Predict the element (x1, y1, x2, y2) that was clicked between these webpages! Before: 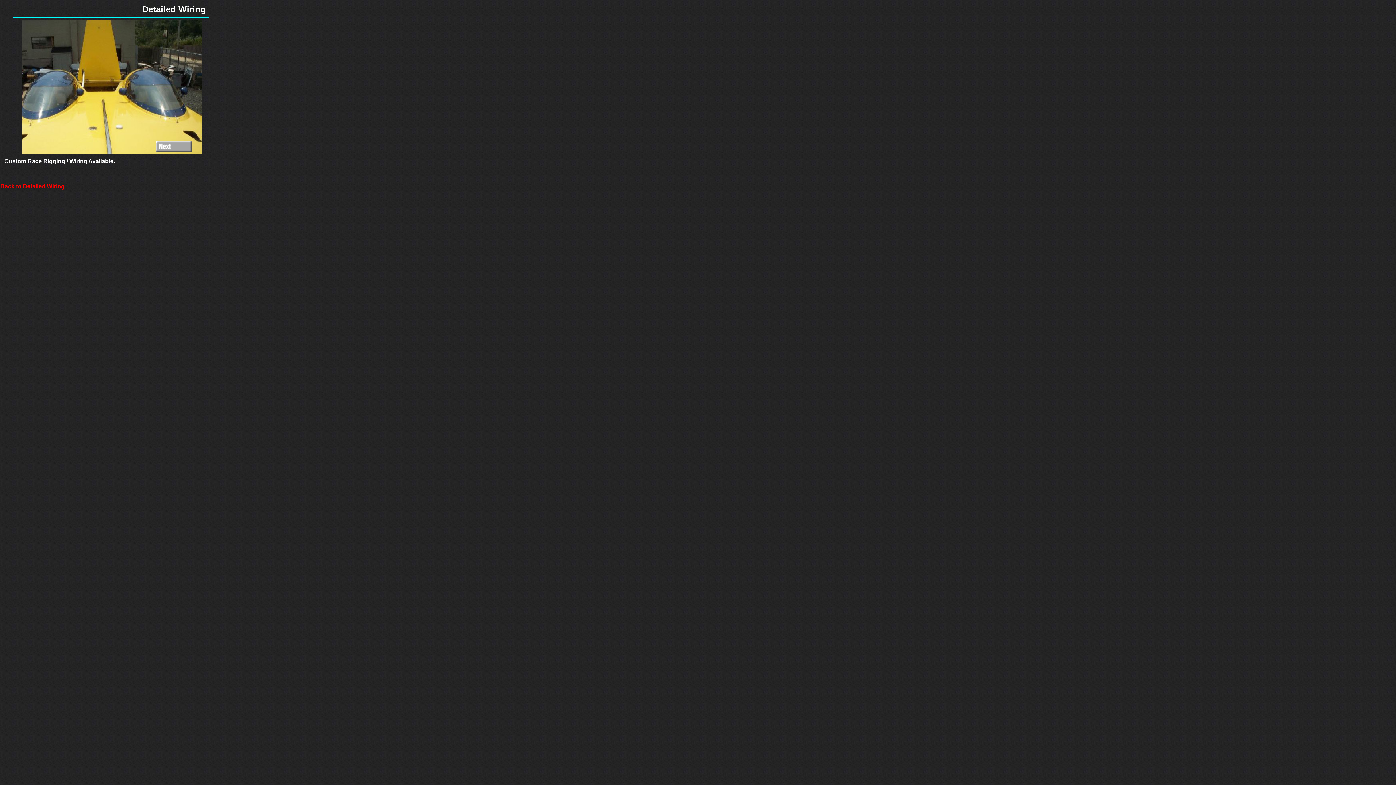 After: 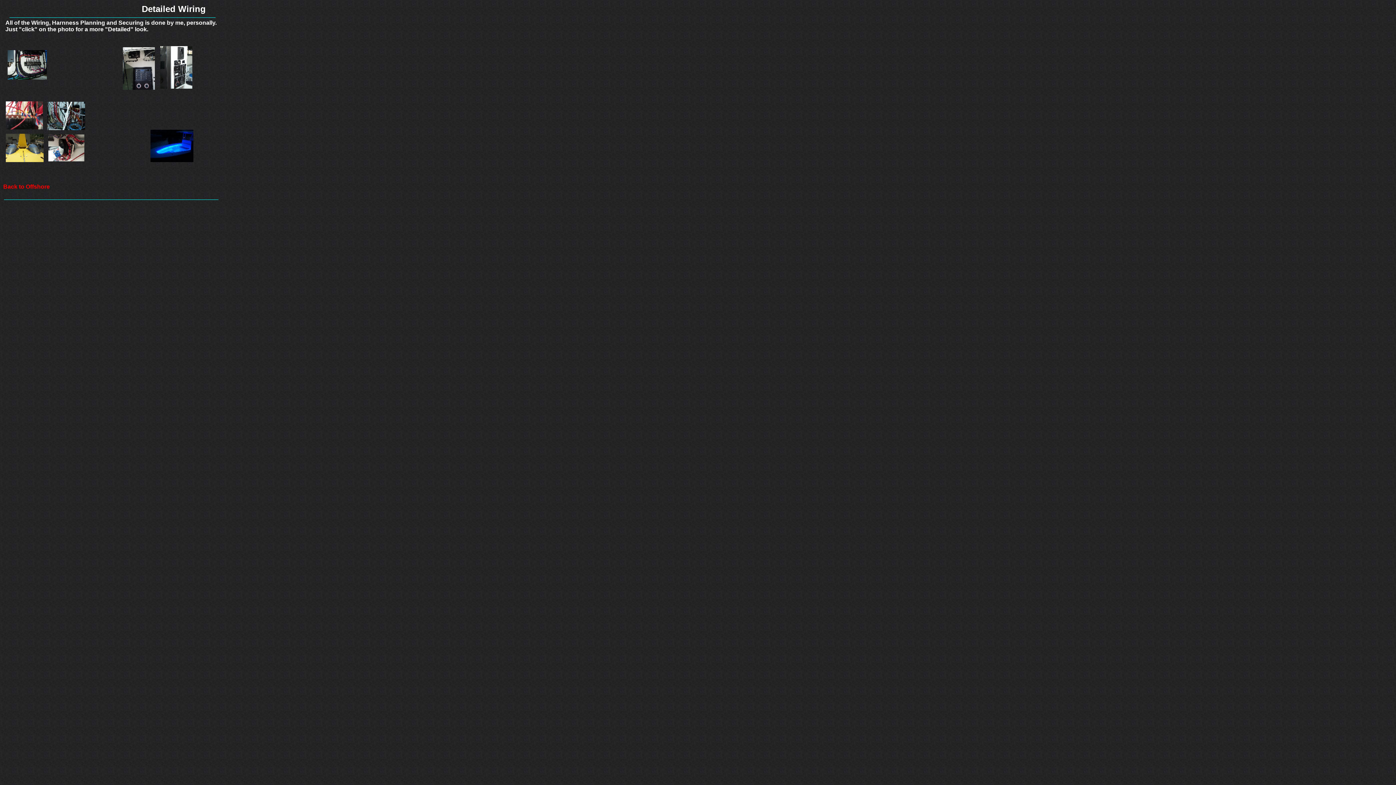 Action: label: Back to Detailed Wiring bbox: (0, 183, 64, 189)